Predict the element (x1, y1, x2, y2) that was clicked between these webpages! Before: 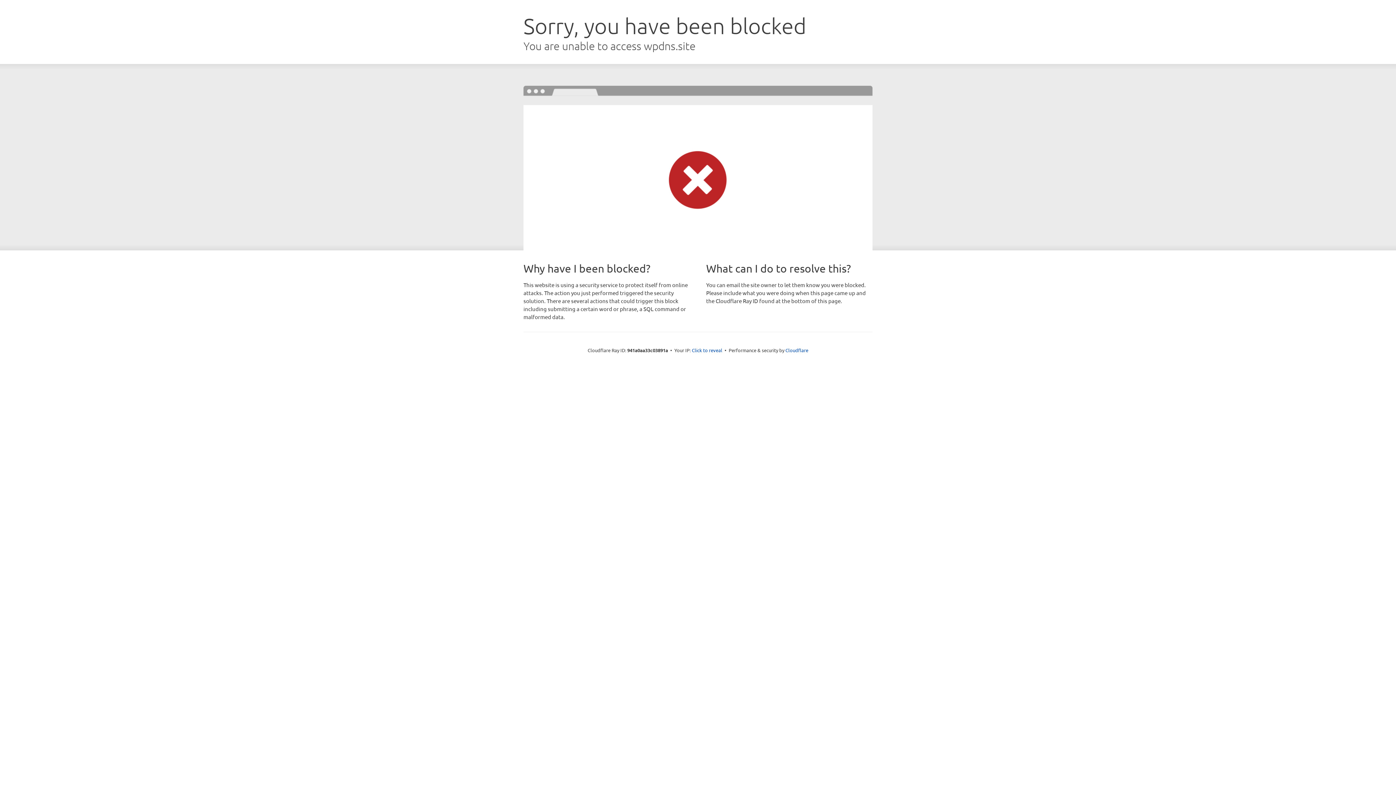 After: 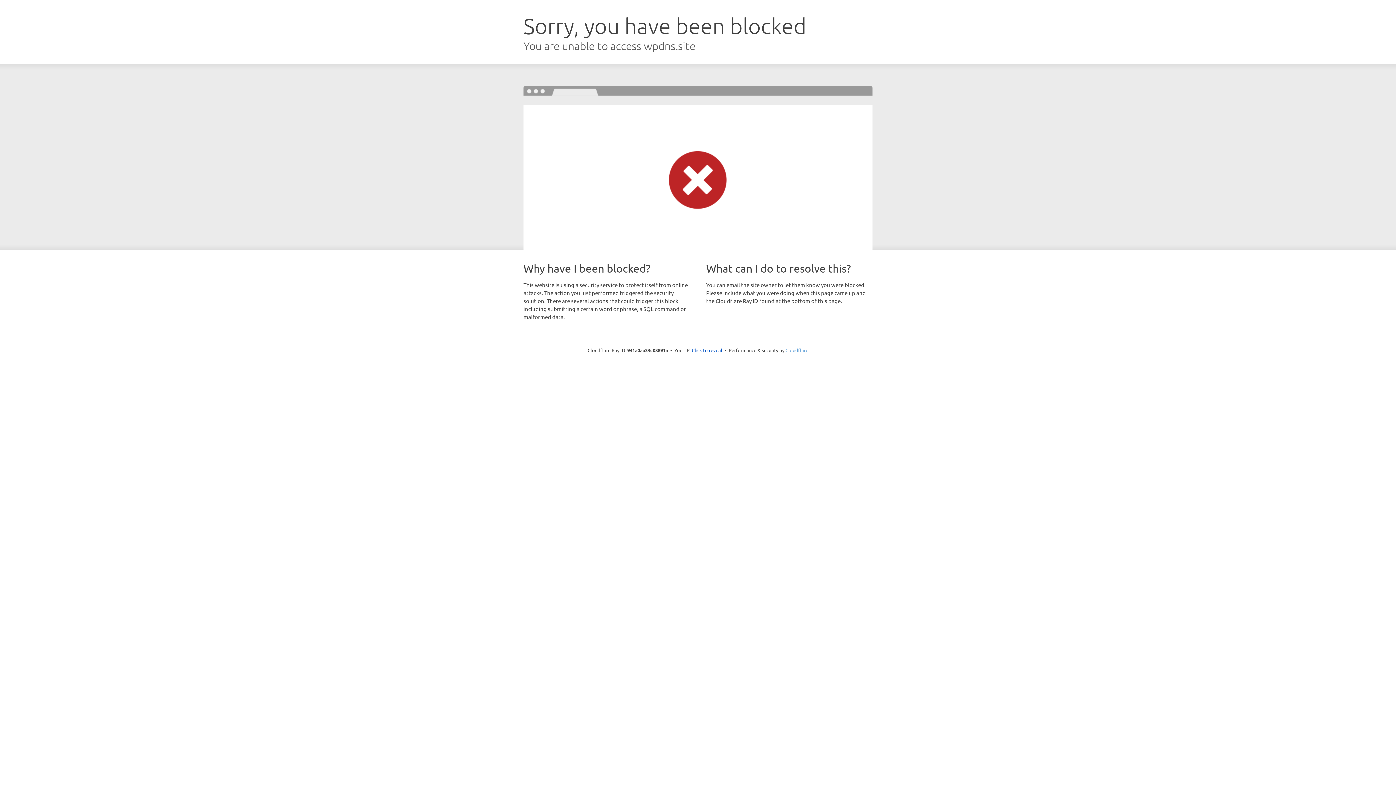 Action: label: Cloudflare bbox: (785, 347, 808, 353)